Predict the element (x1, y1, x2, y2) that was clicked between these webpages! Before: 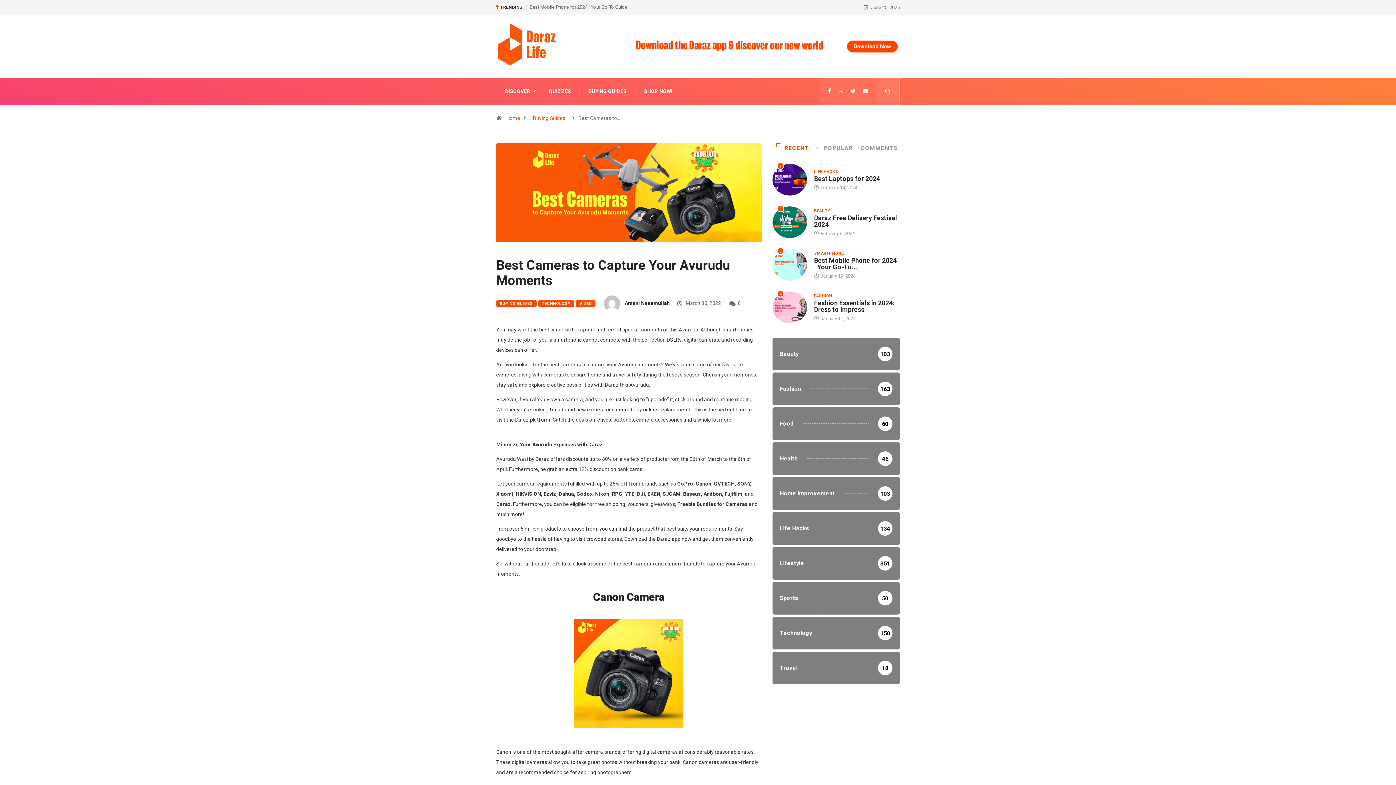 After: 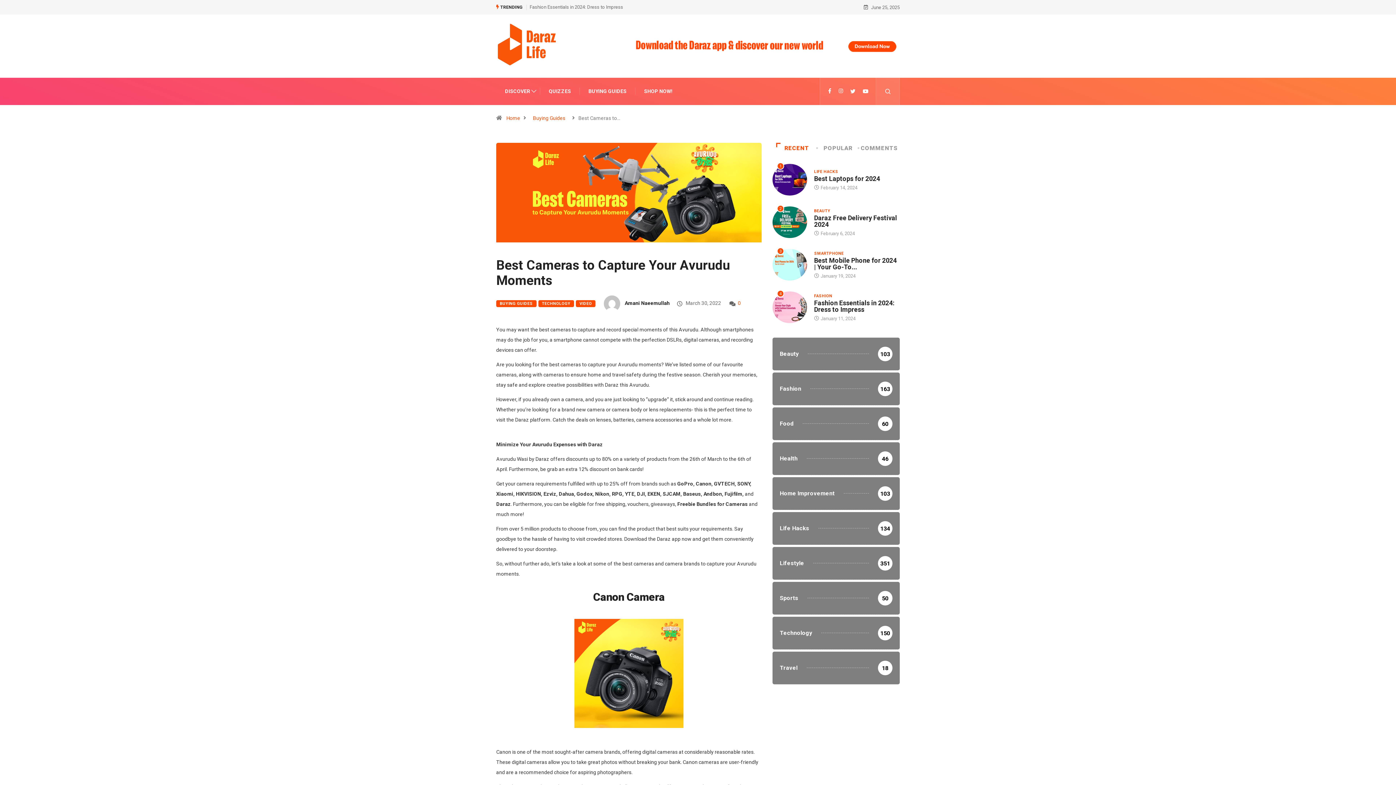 Action: bbox: (737, 300, 740, 306) label: 0